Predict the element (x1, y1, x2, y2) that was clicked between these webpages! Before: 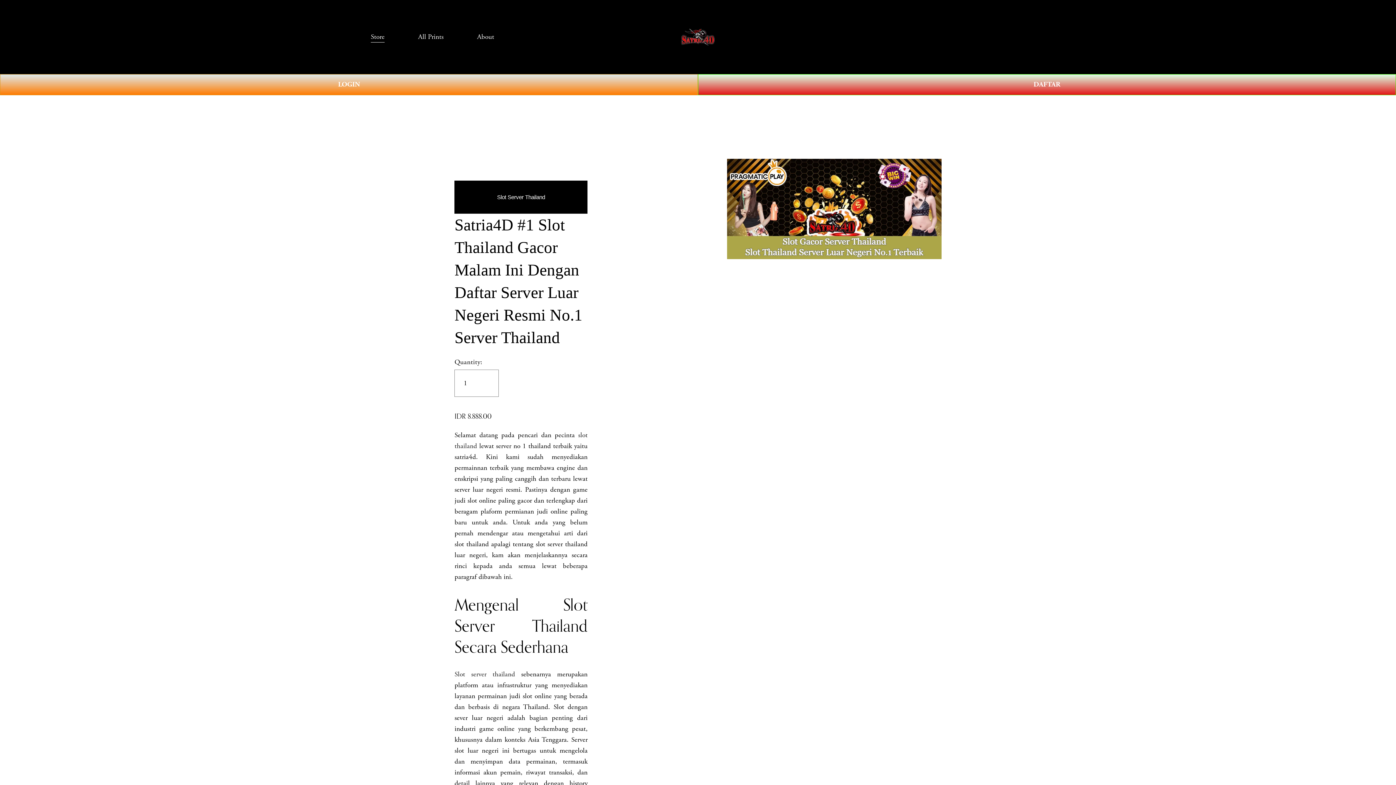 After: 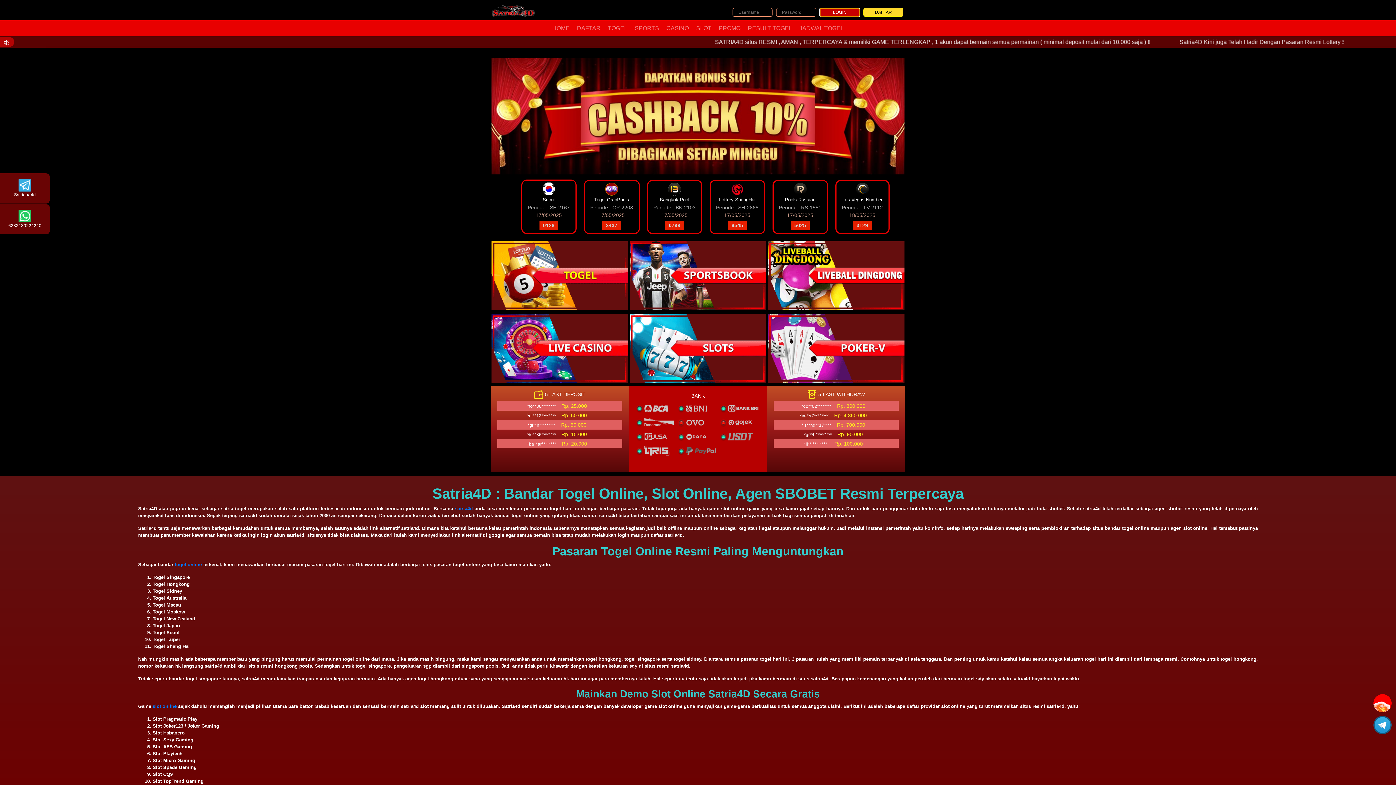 Action: bbox: (0, 74, 698, 95) label: LOGIN